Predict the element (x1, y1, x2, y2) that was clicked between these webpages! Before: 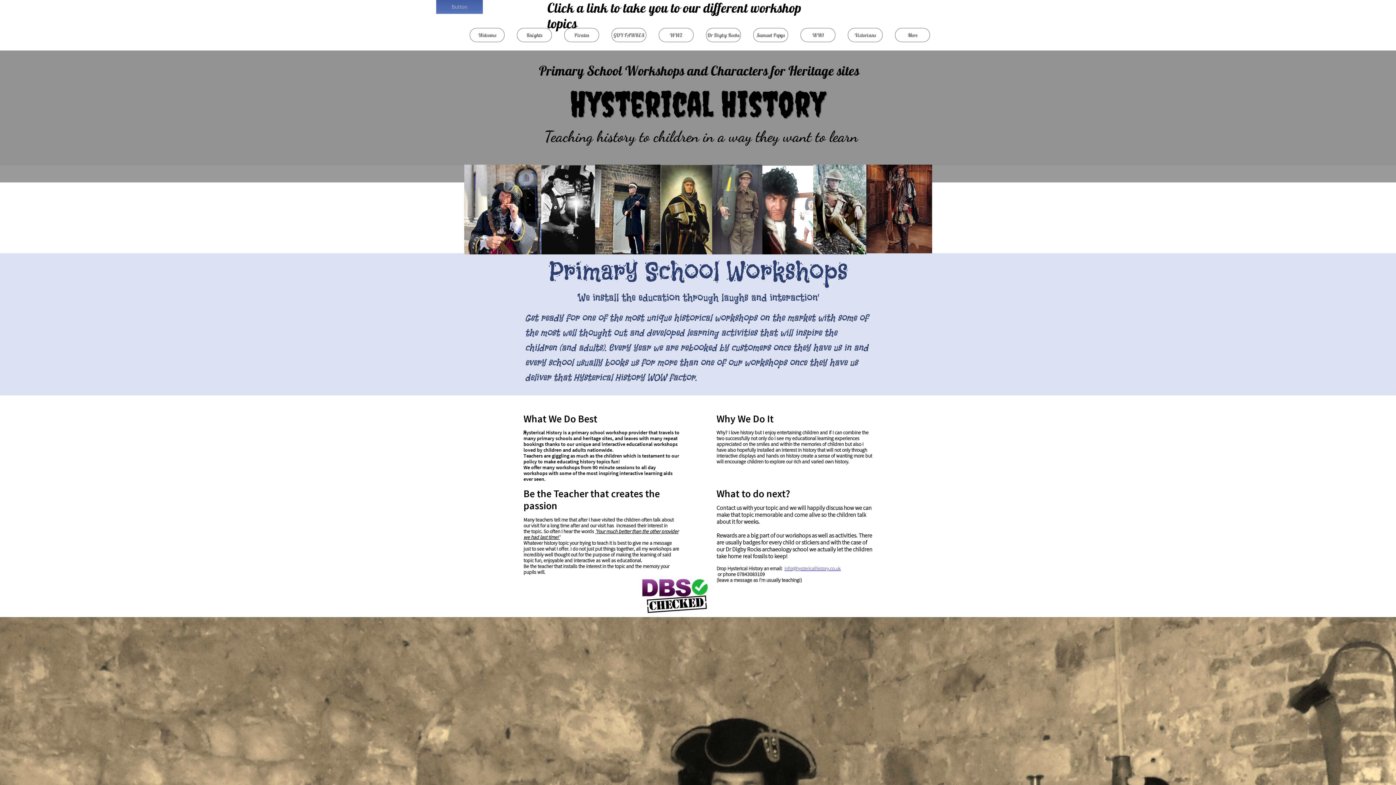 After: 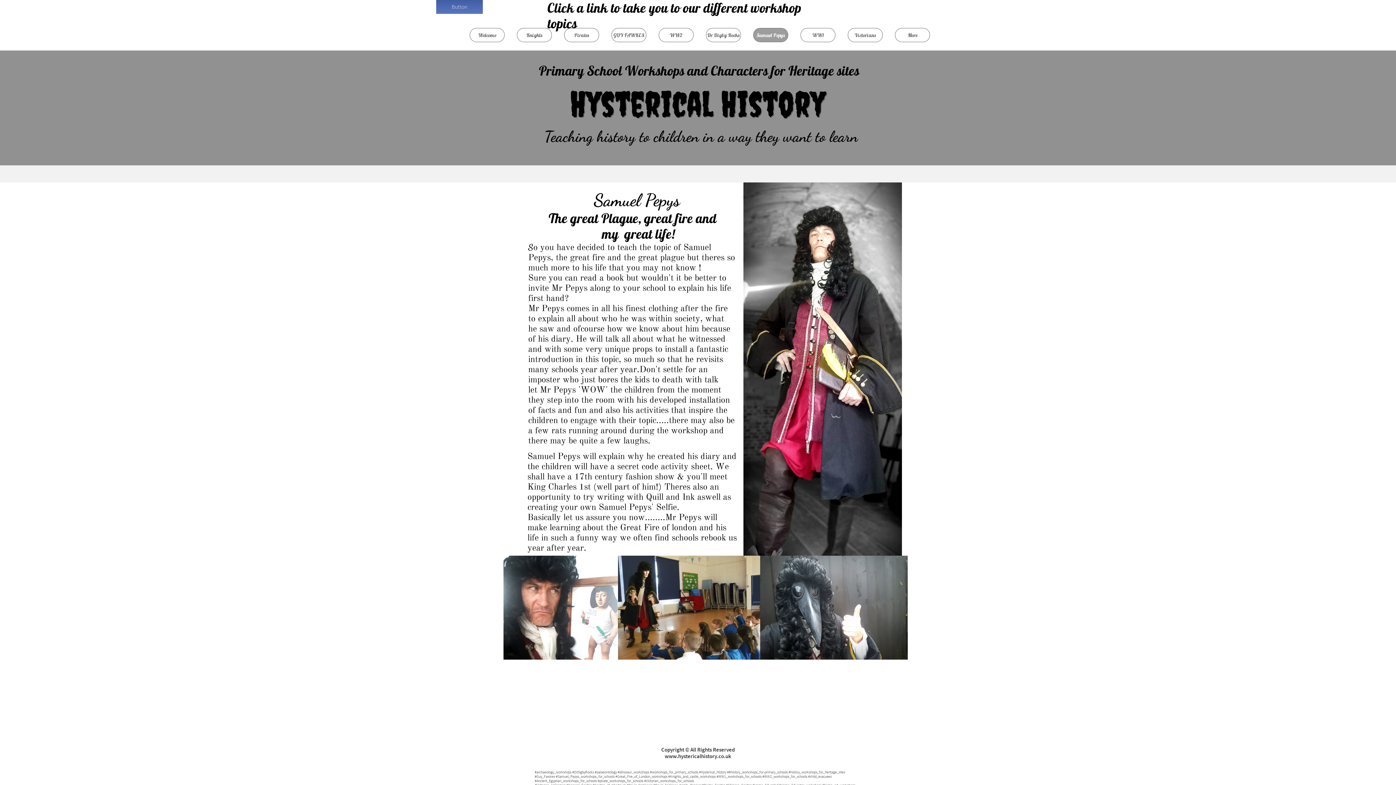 Action: bbox: (753, 28, 788, 42) label: Samuel Pepys